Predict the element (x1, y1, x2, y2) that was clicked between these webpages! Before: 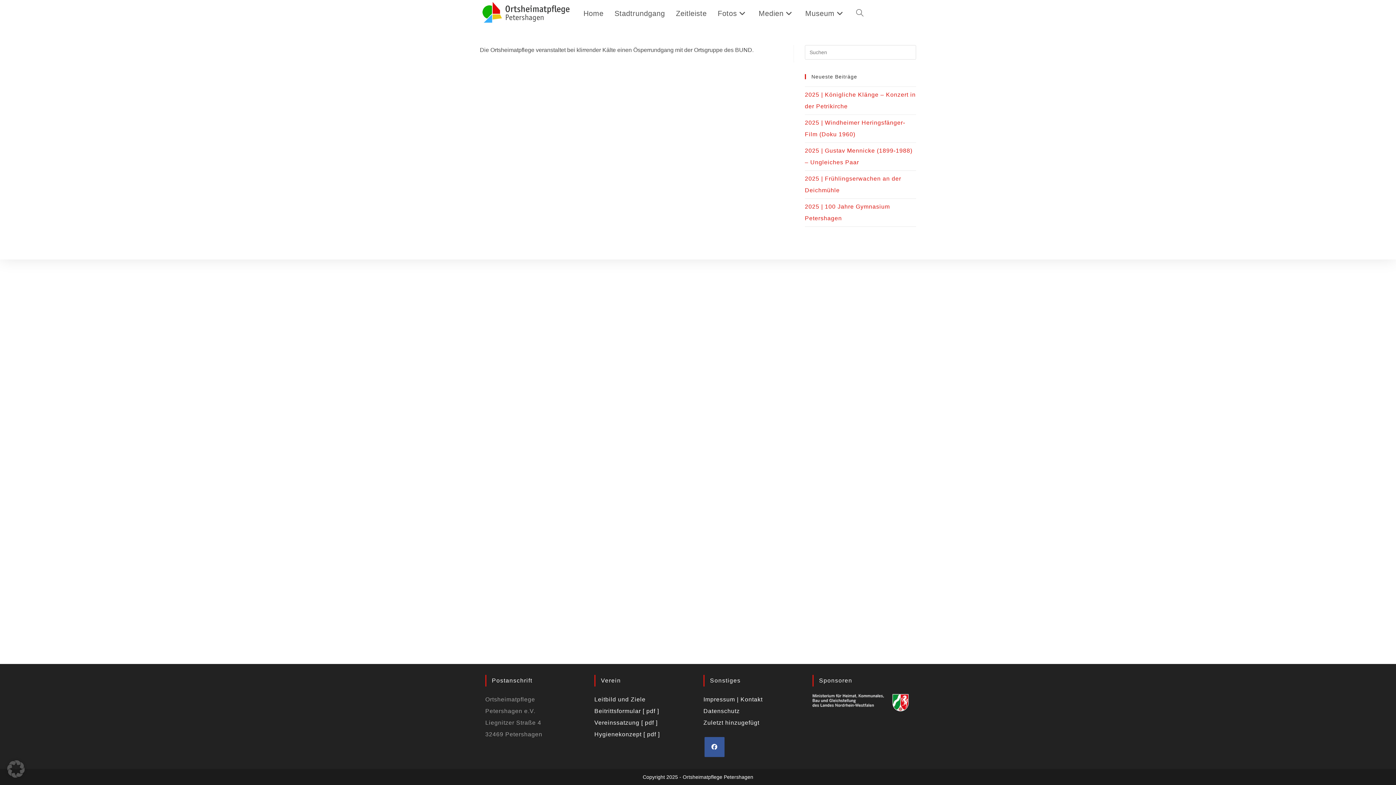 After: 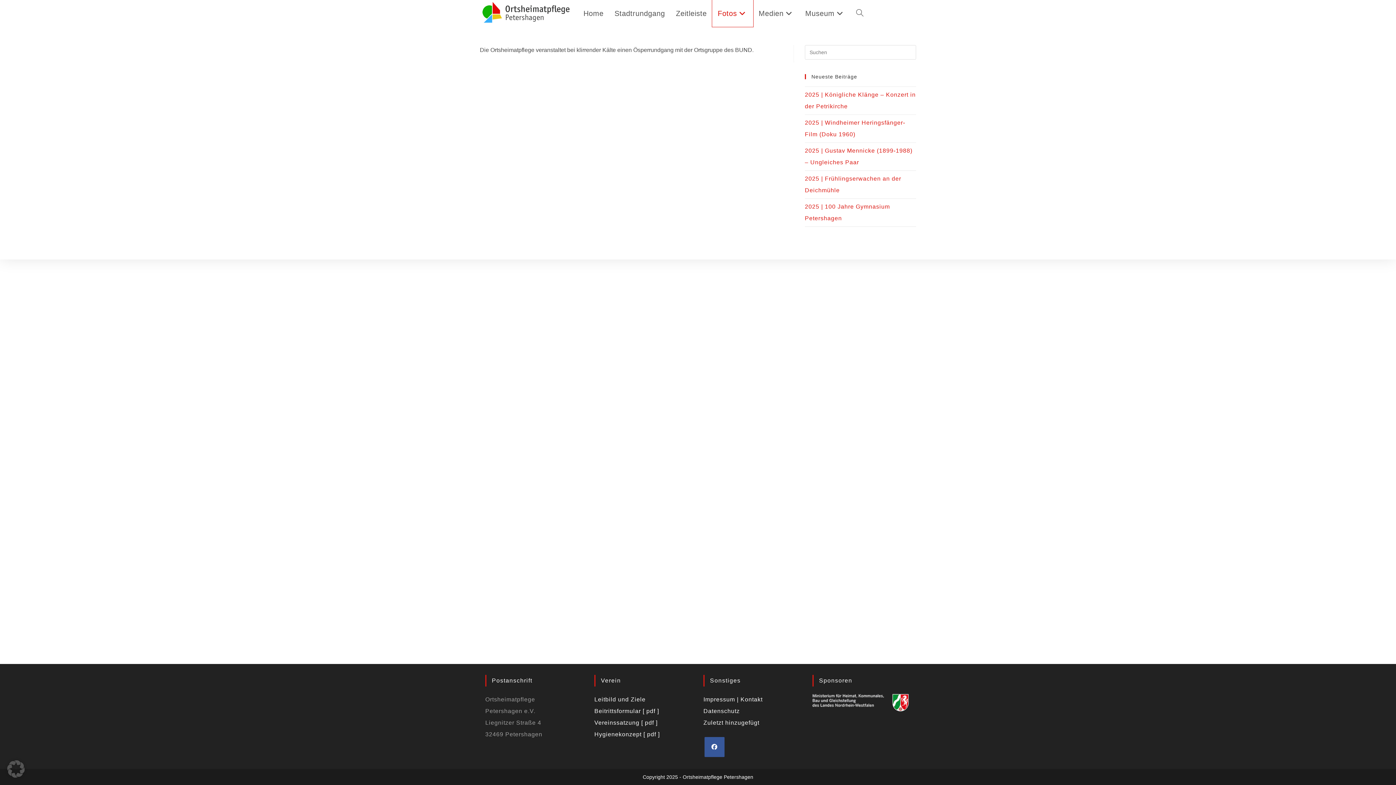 Action: bbox: (712, 0, 753, 26) label: Fotos